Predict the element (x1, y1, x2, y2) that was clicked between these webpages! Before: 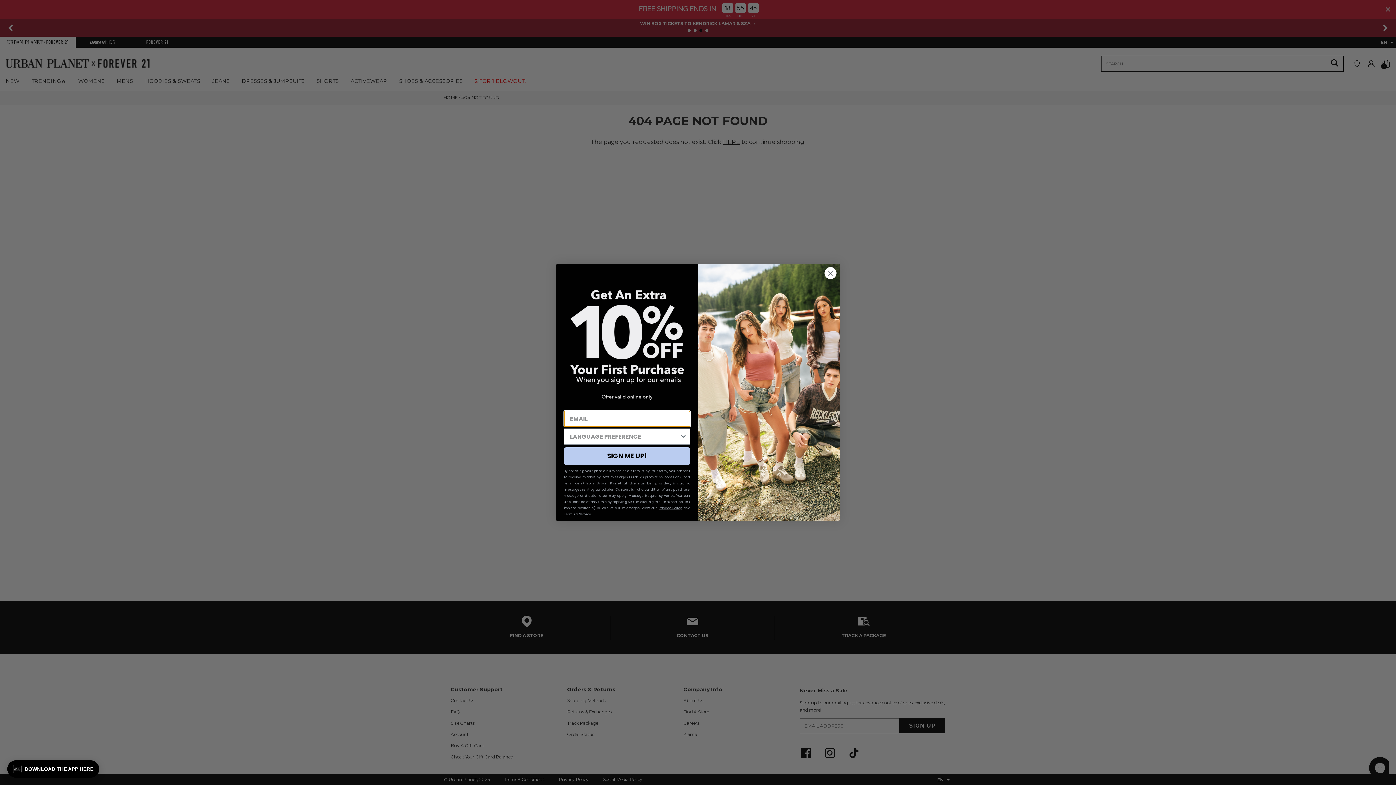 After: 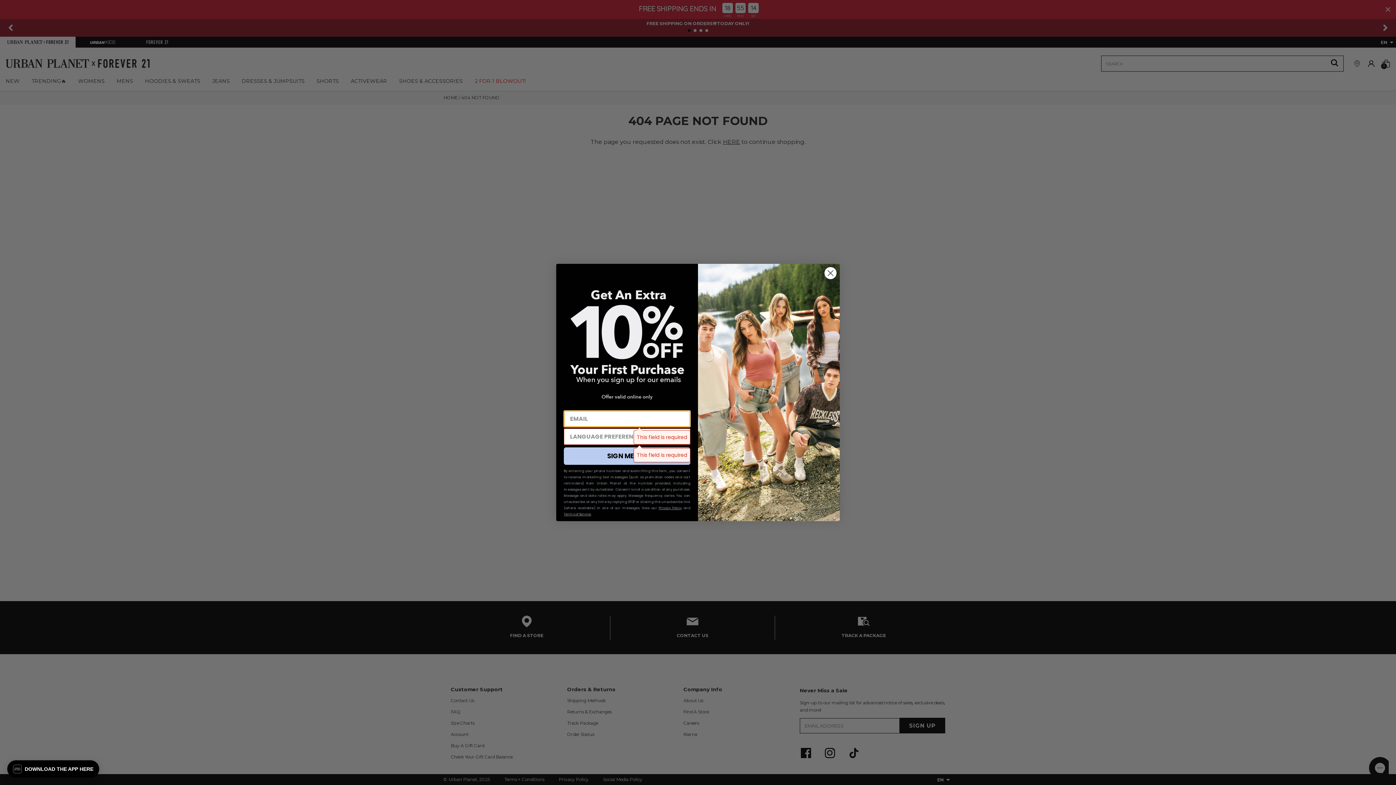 Action: label: SIGN ME UP! bbox: (564, 447, 690, 465)